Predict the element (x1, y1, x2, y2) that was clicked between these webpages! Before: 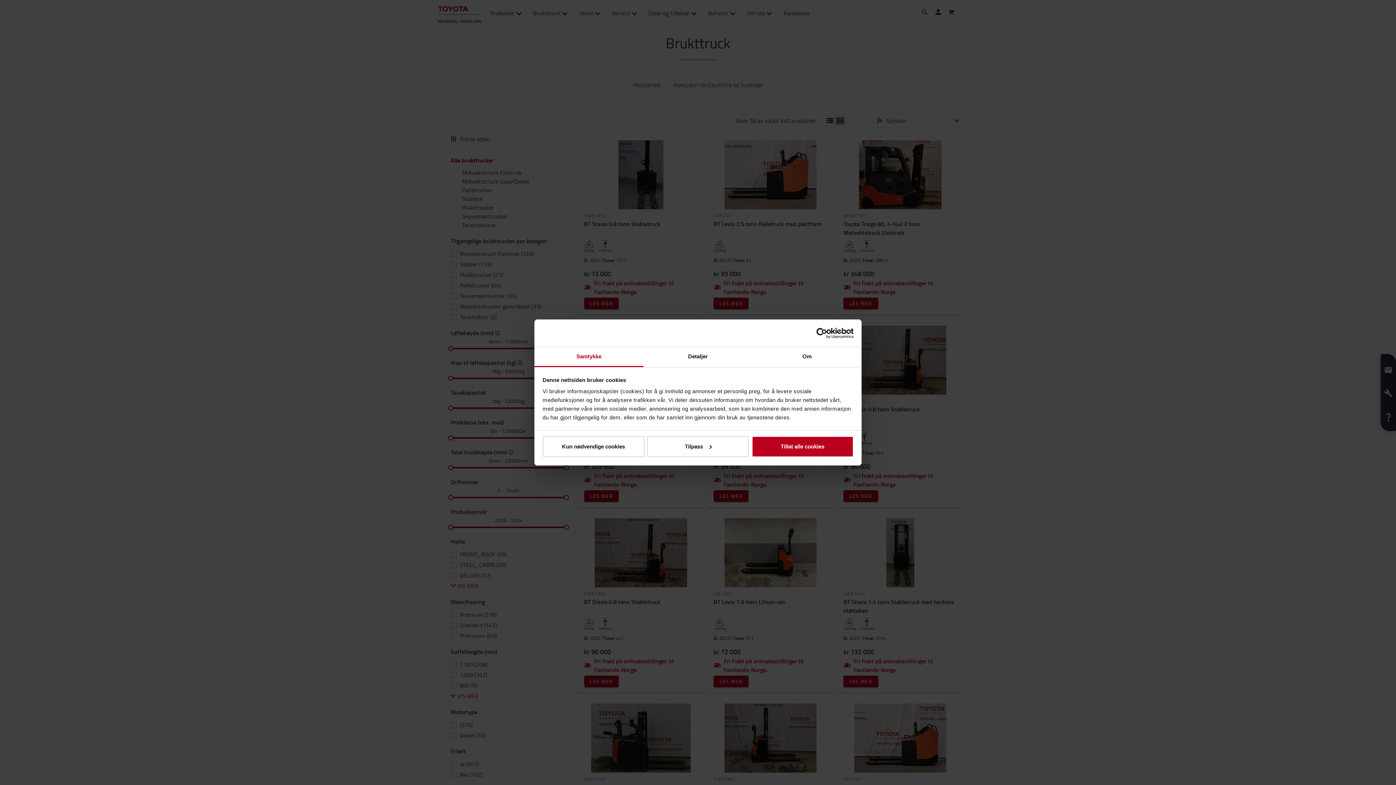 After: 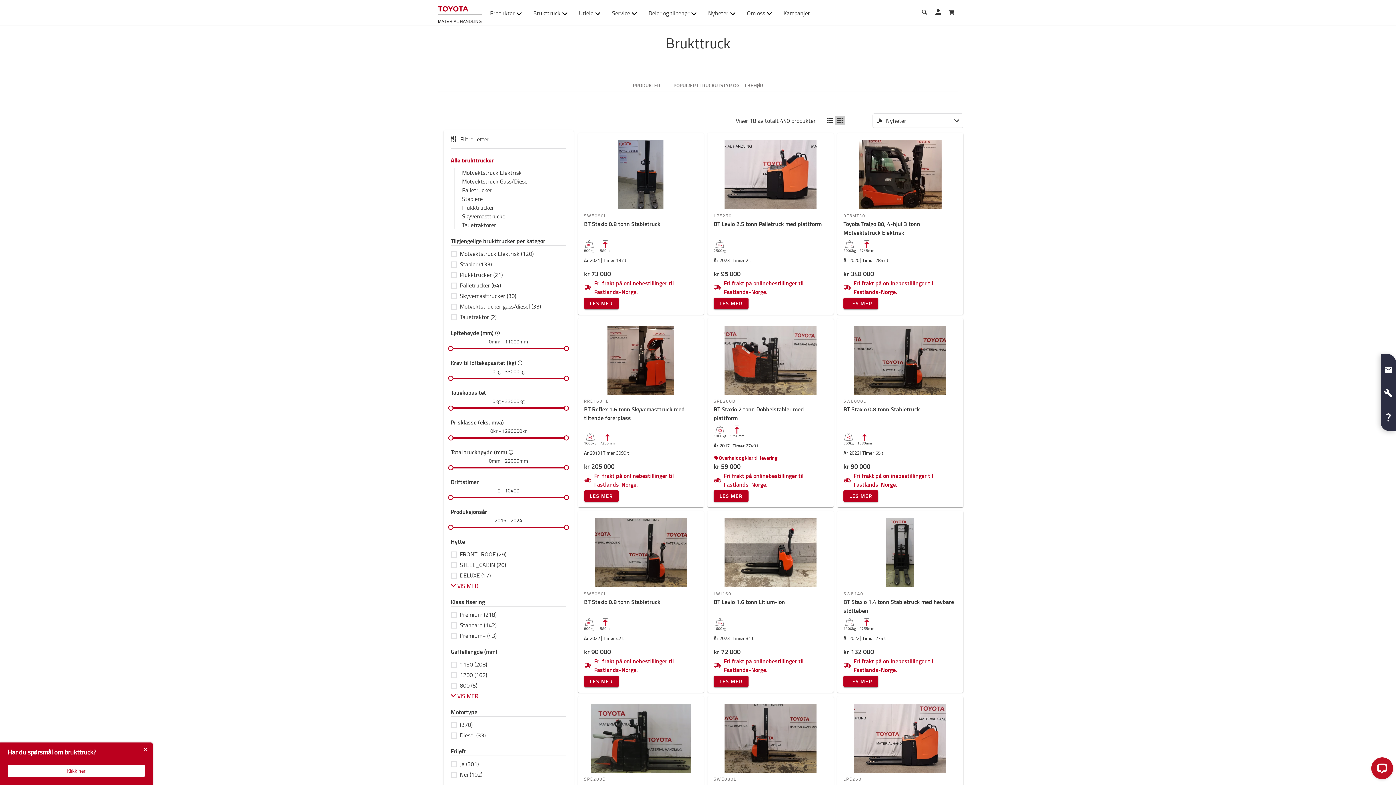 Action: bbox: (751, 436, 853, 457) label: Tillat alle cookies